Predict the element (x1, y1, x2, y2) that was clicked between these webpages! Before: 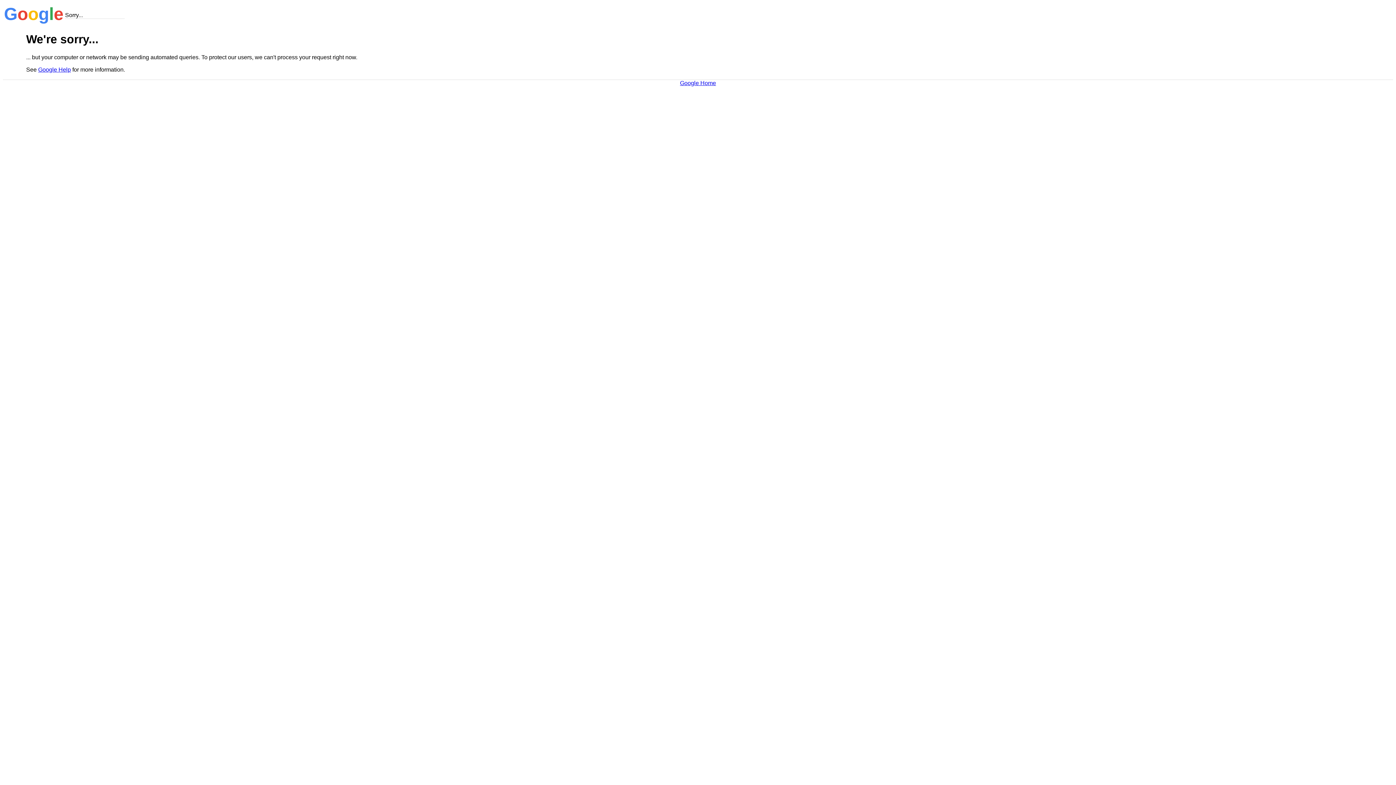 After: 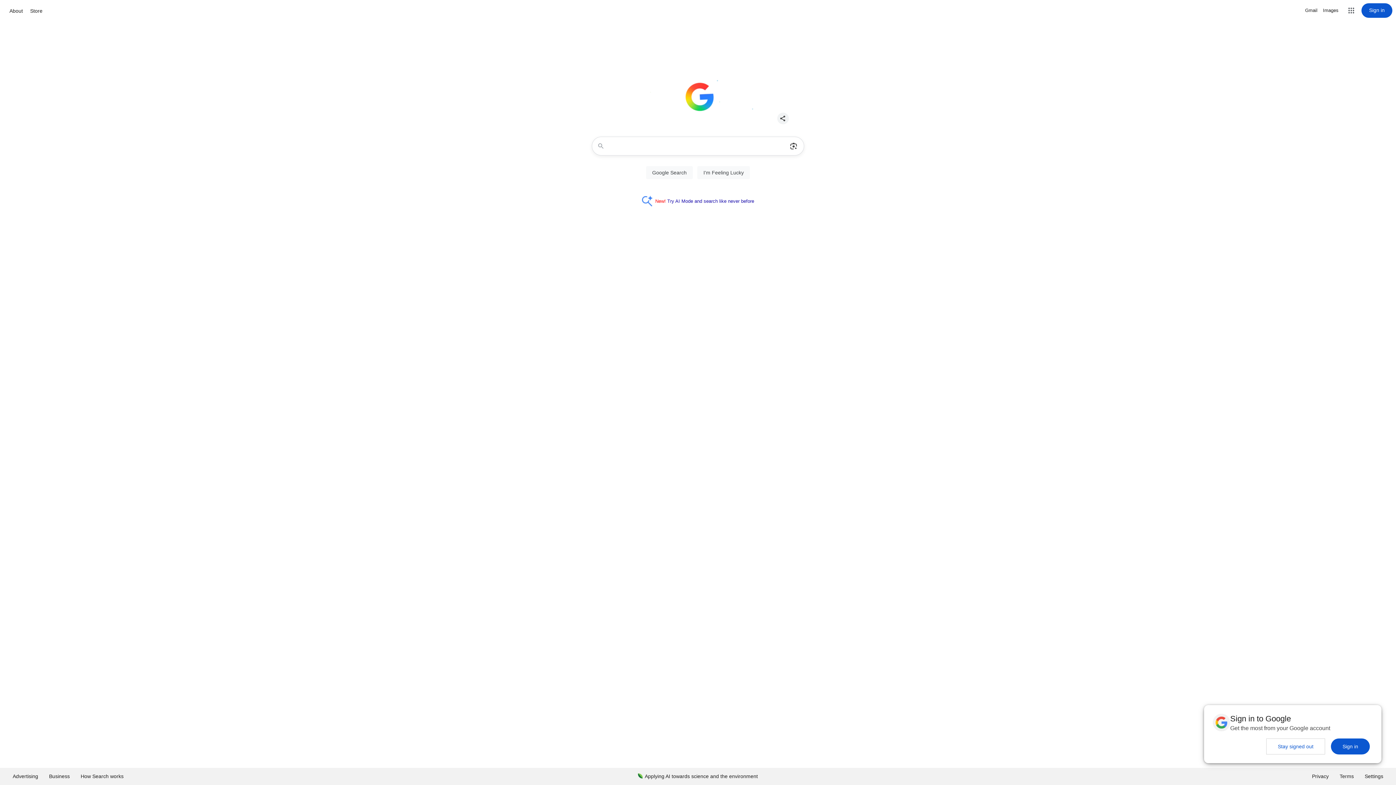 Action: label: Google Home bbox: (680, 79, 716, 86)